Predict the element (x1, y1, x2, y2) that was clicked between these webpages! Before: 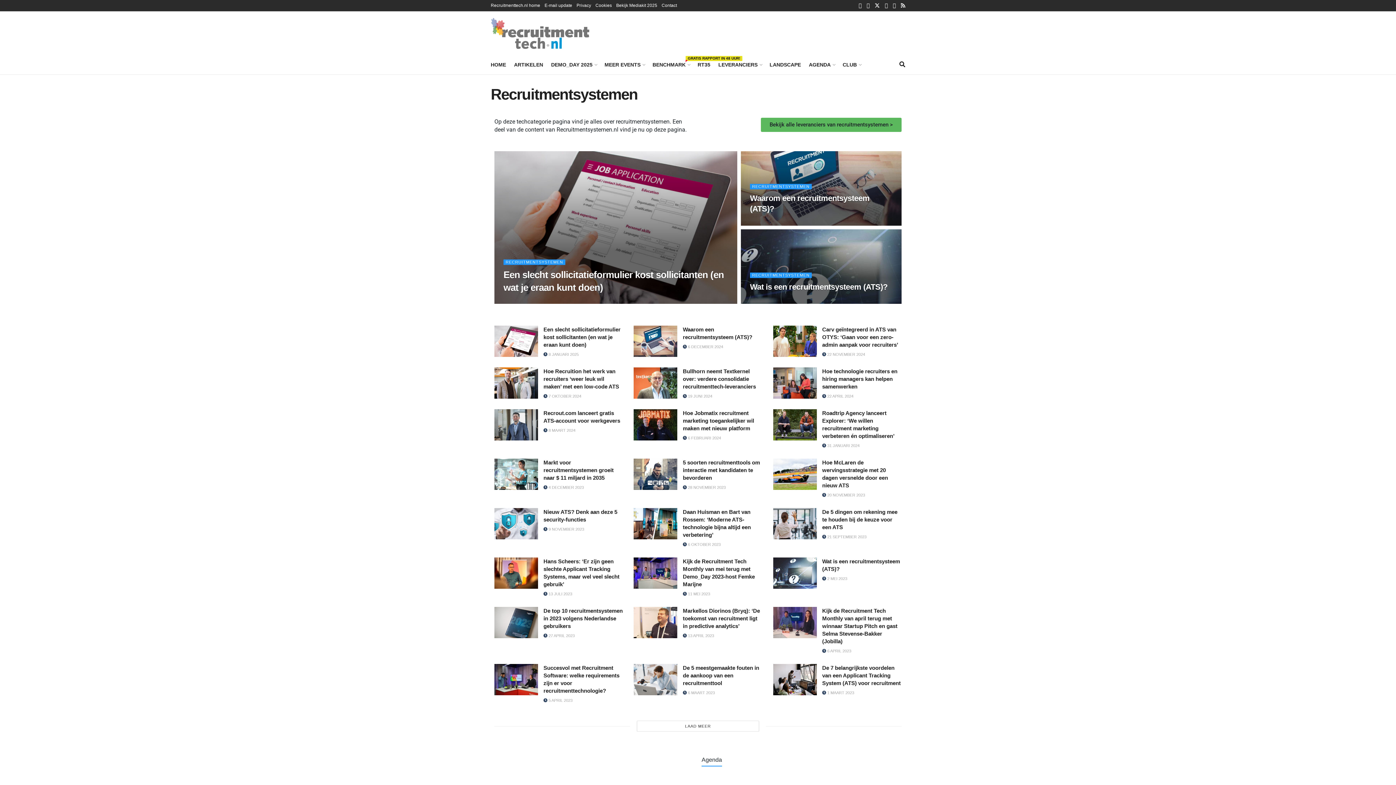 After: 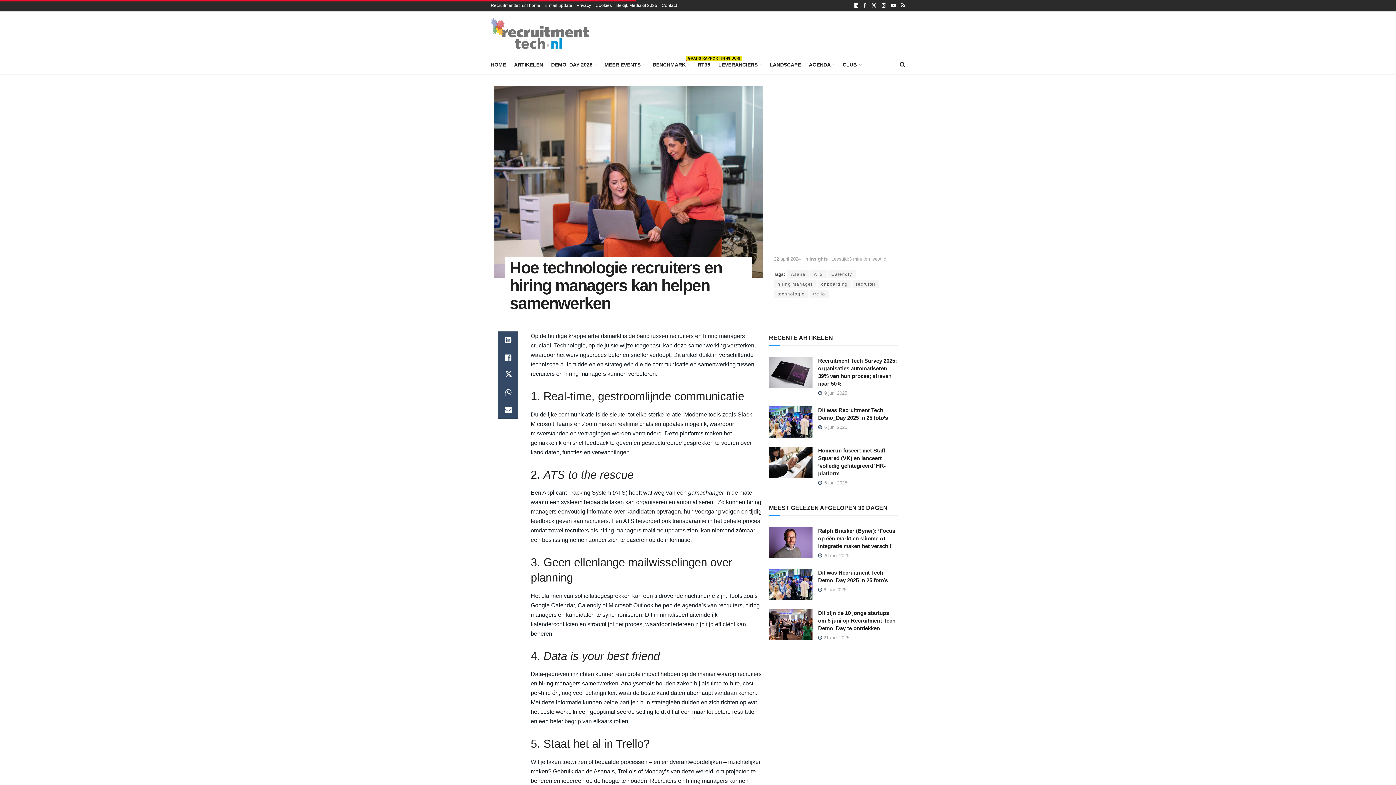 Action: bbox: (773, 367, 816, 398) label: Read article: Hoe technologie recruiters en hiring managers kan helpen samenwerken